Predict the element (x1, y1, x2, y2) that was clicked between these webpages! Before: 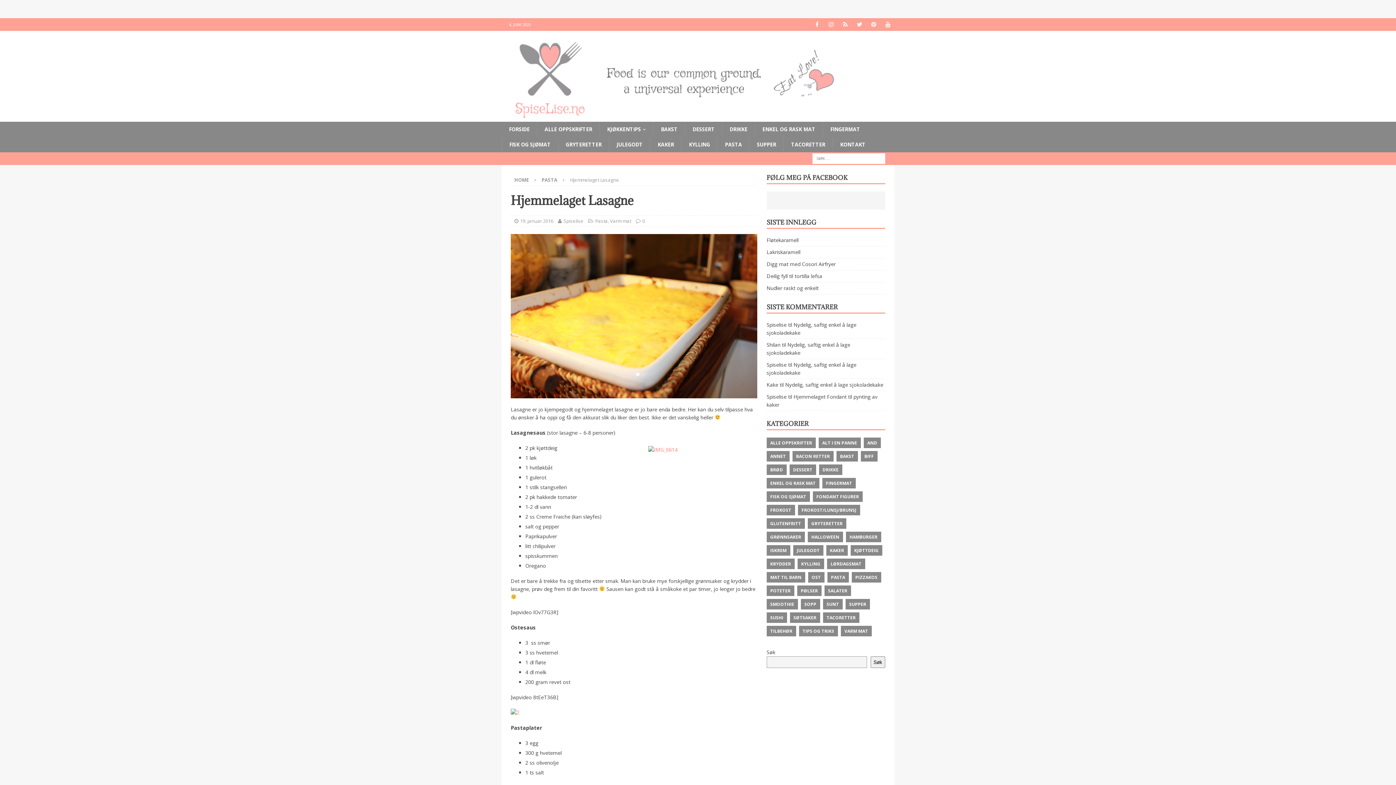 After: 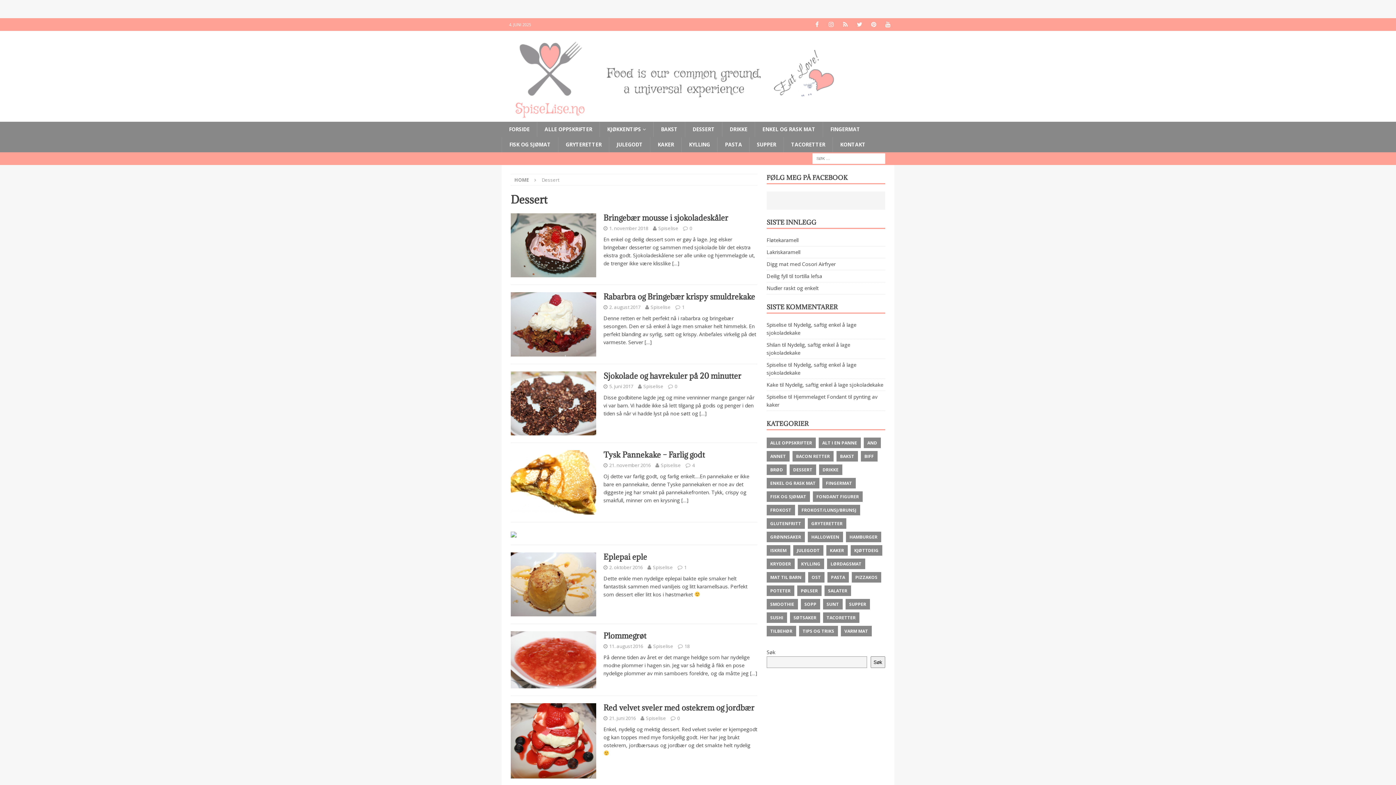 Action: bbox: (789, 464, 816, 475) label: DESSERT